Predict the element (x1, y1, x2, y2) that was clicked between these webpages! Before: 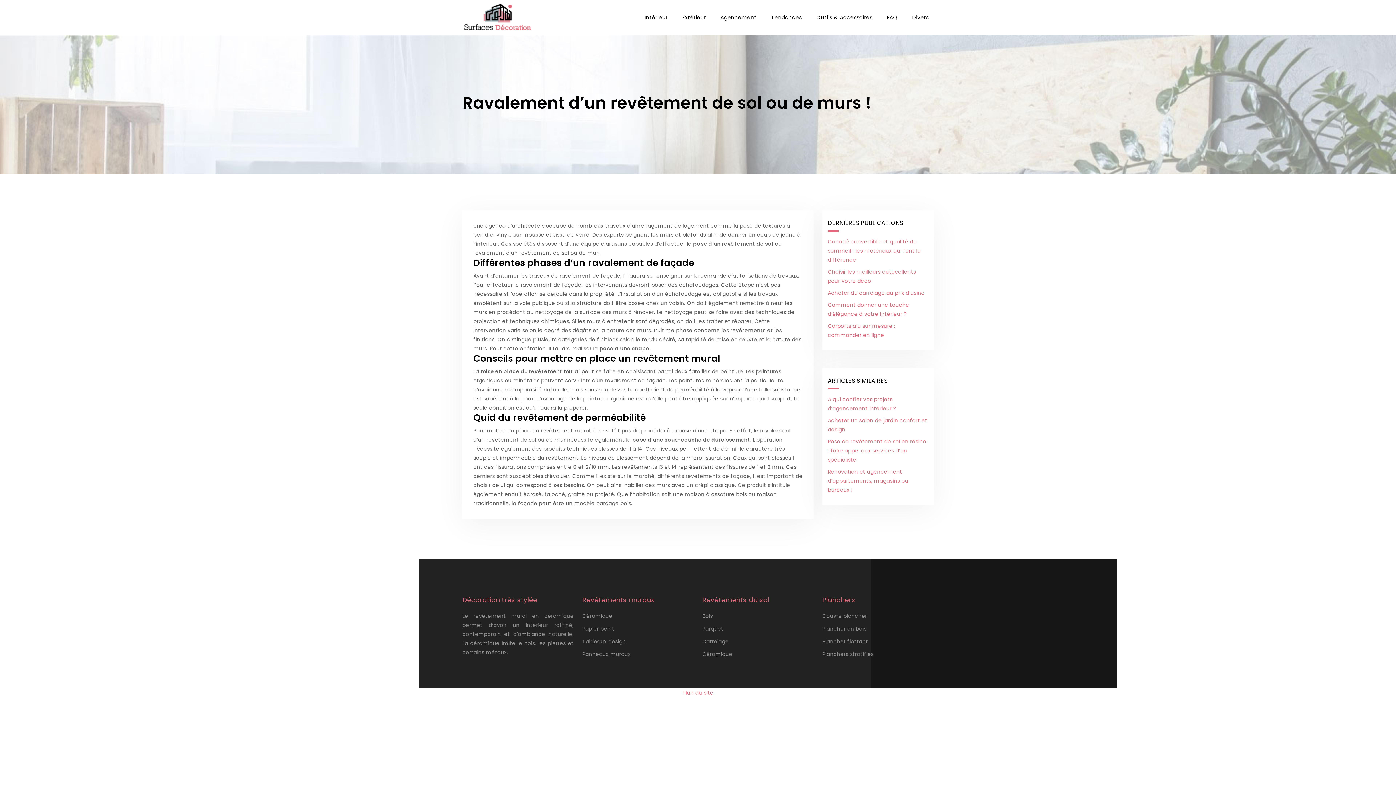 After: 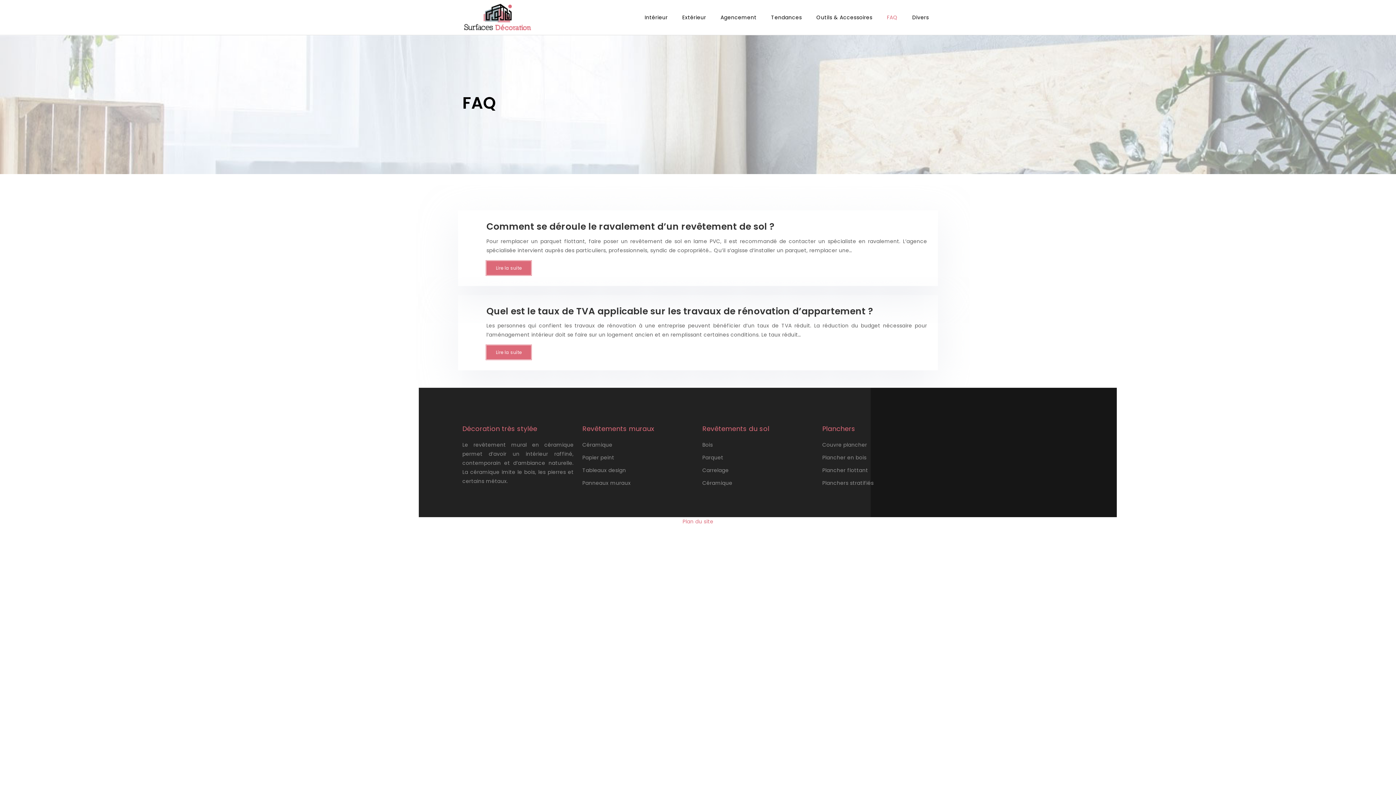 Action: bbox: (883, 8, 901, 26) label: FAQ